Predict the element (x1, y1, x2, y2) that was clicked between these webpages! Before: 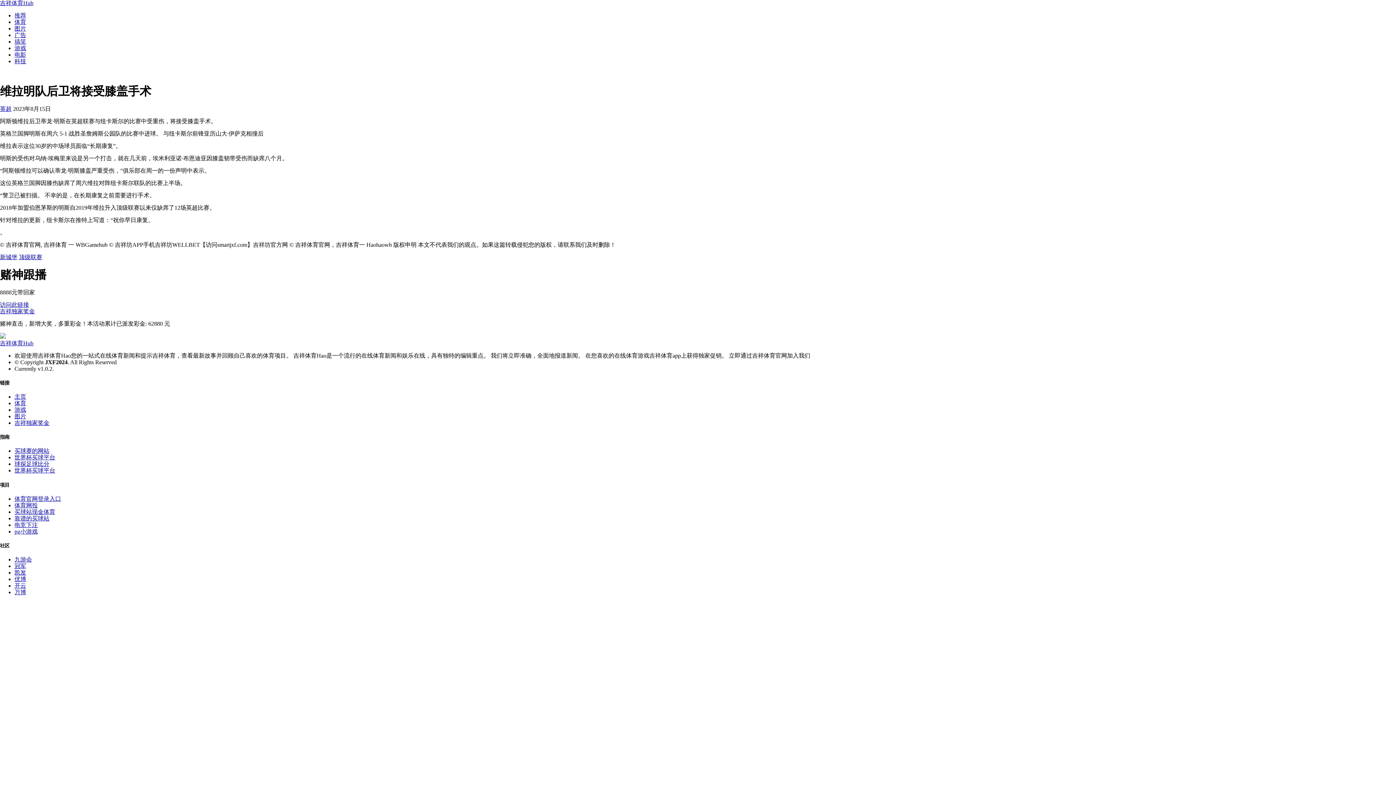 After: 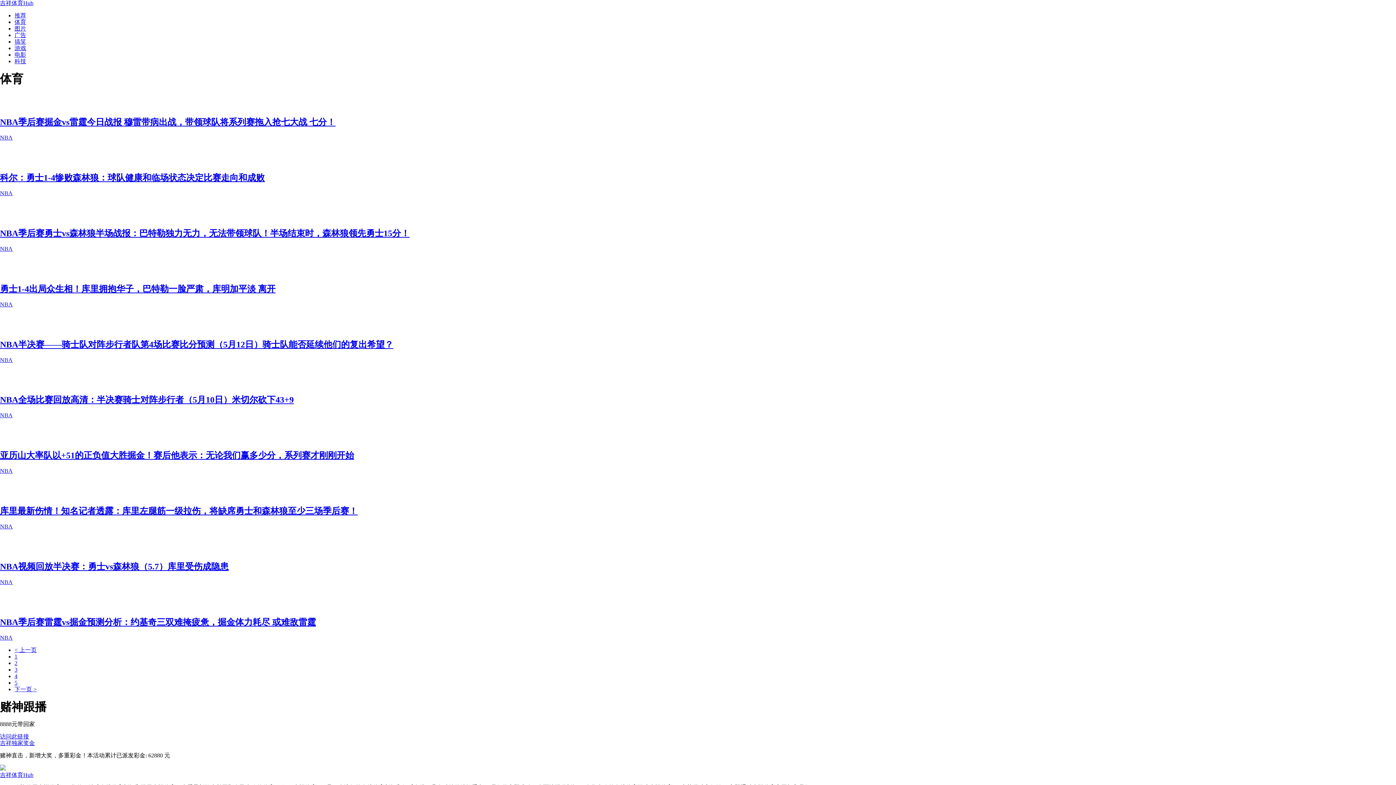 Action: bbox: (14, 400, 26, 406) label: 体育